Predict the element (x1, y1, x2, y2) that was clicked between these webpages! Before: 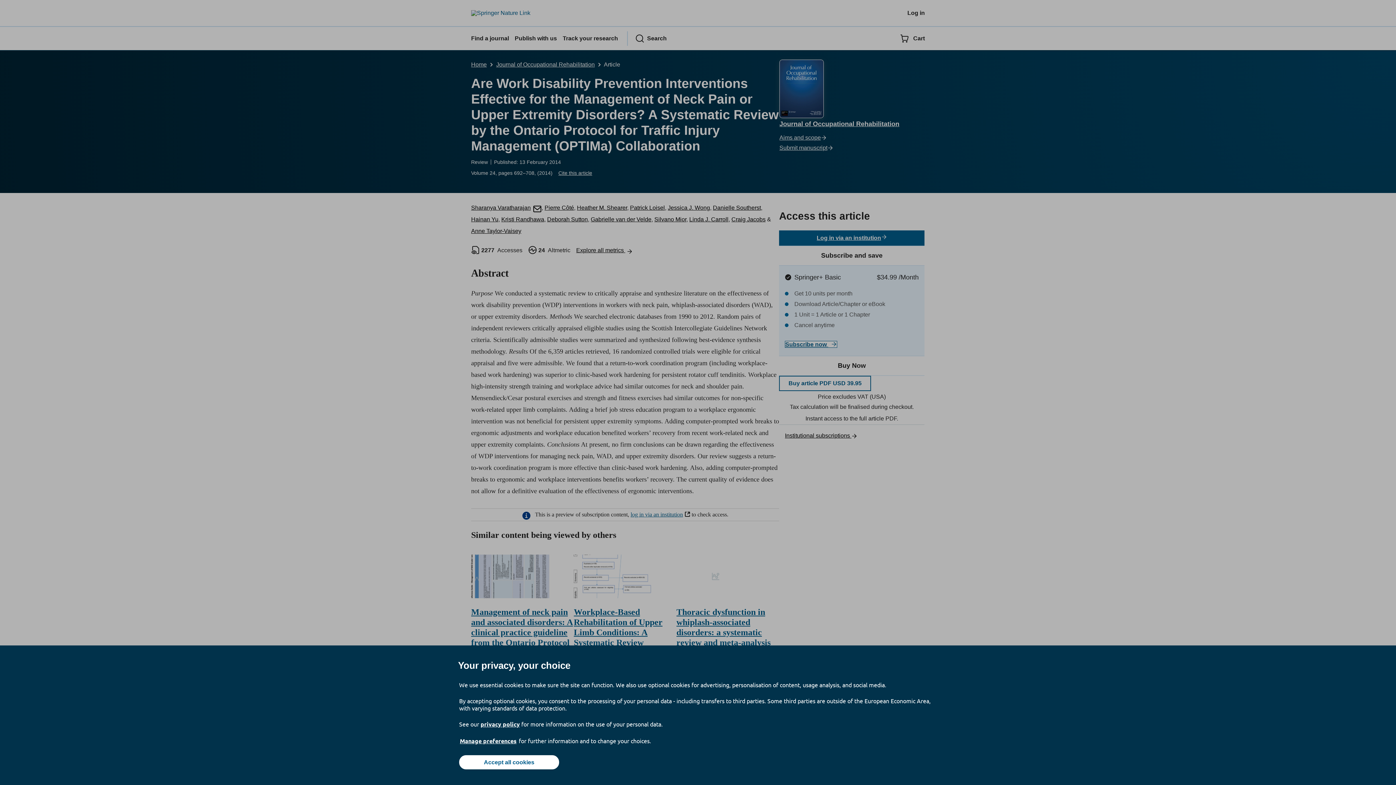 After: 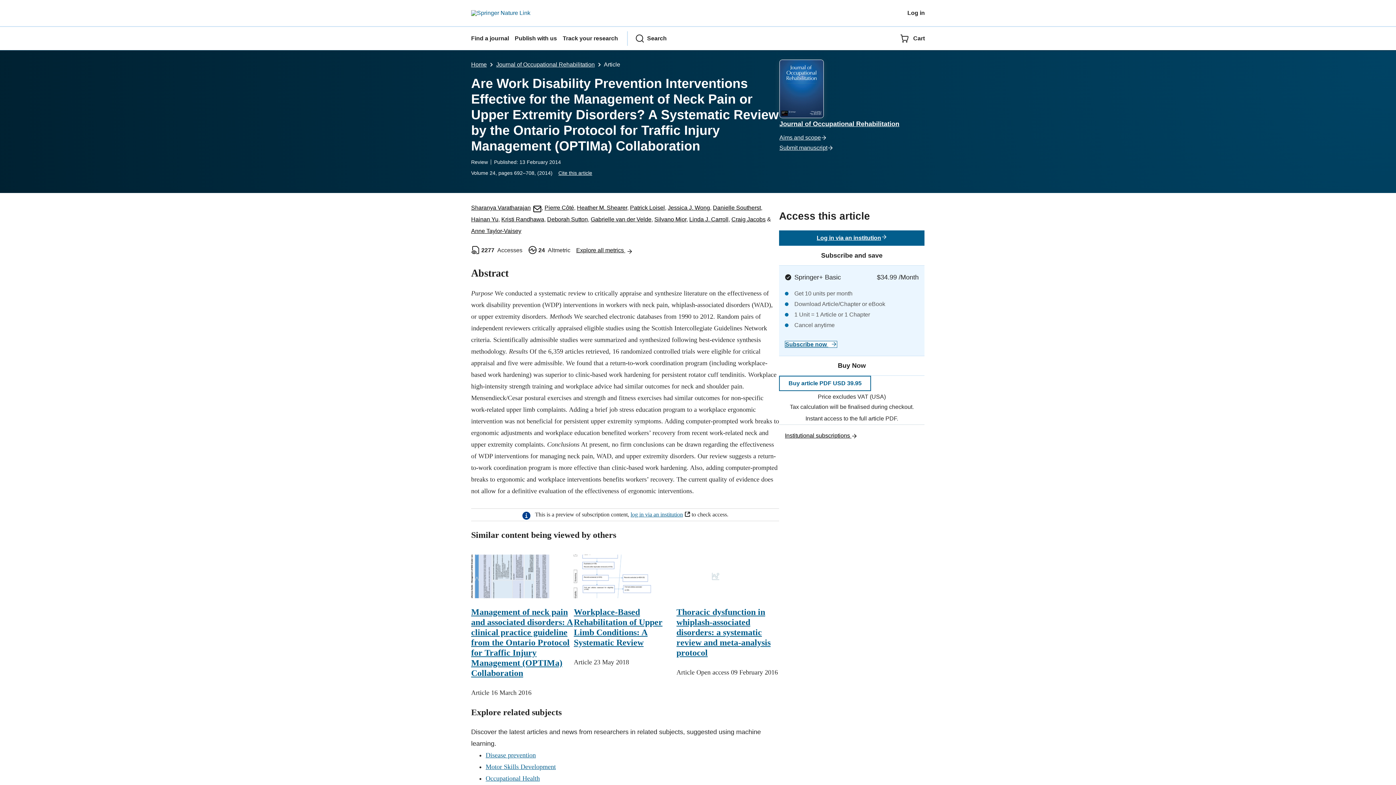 Action: bbox: (459, 755, 559, 769) label: Accept all cookies